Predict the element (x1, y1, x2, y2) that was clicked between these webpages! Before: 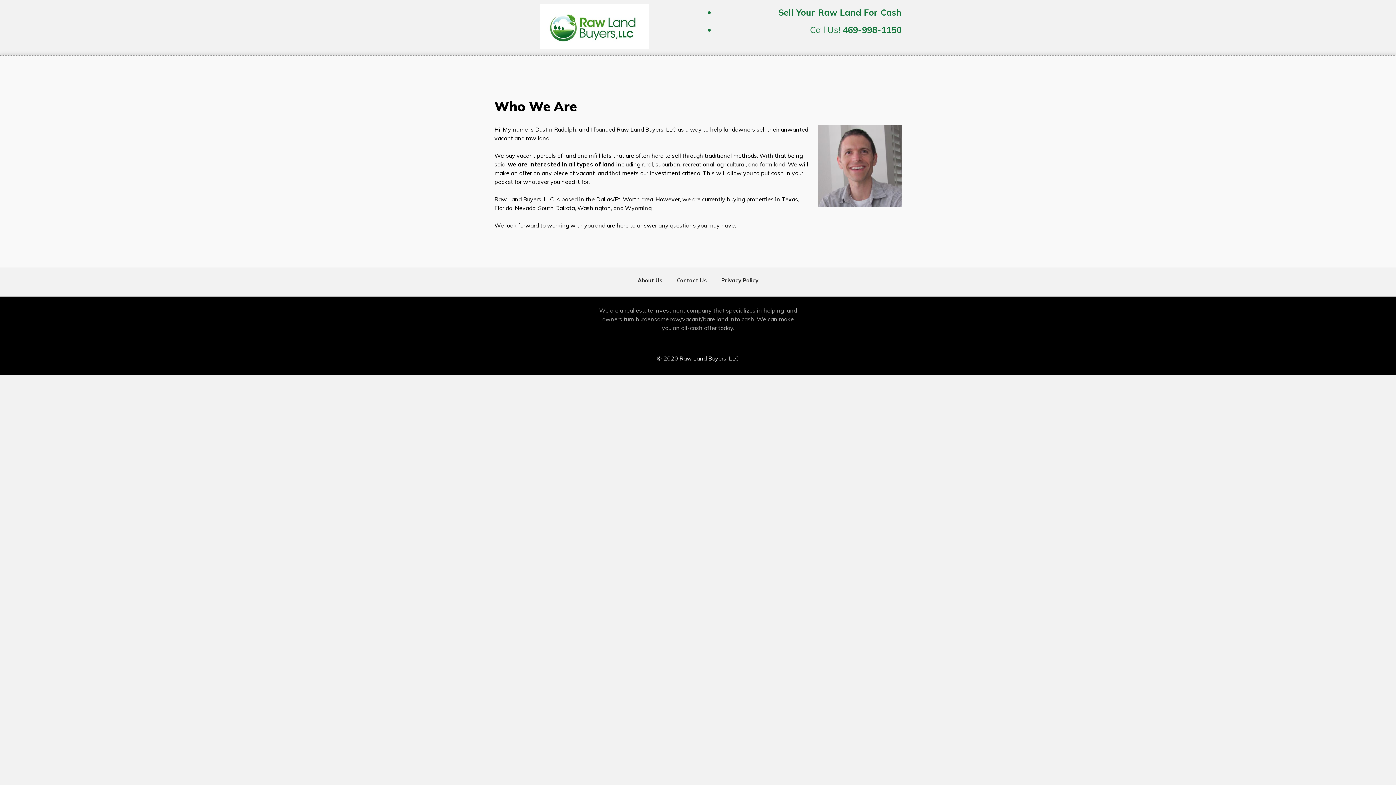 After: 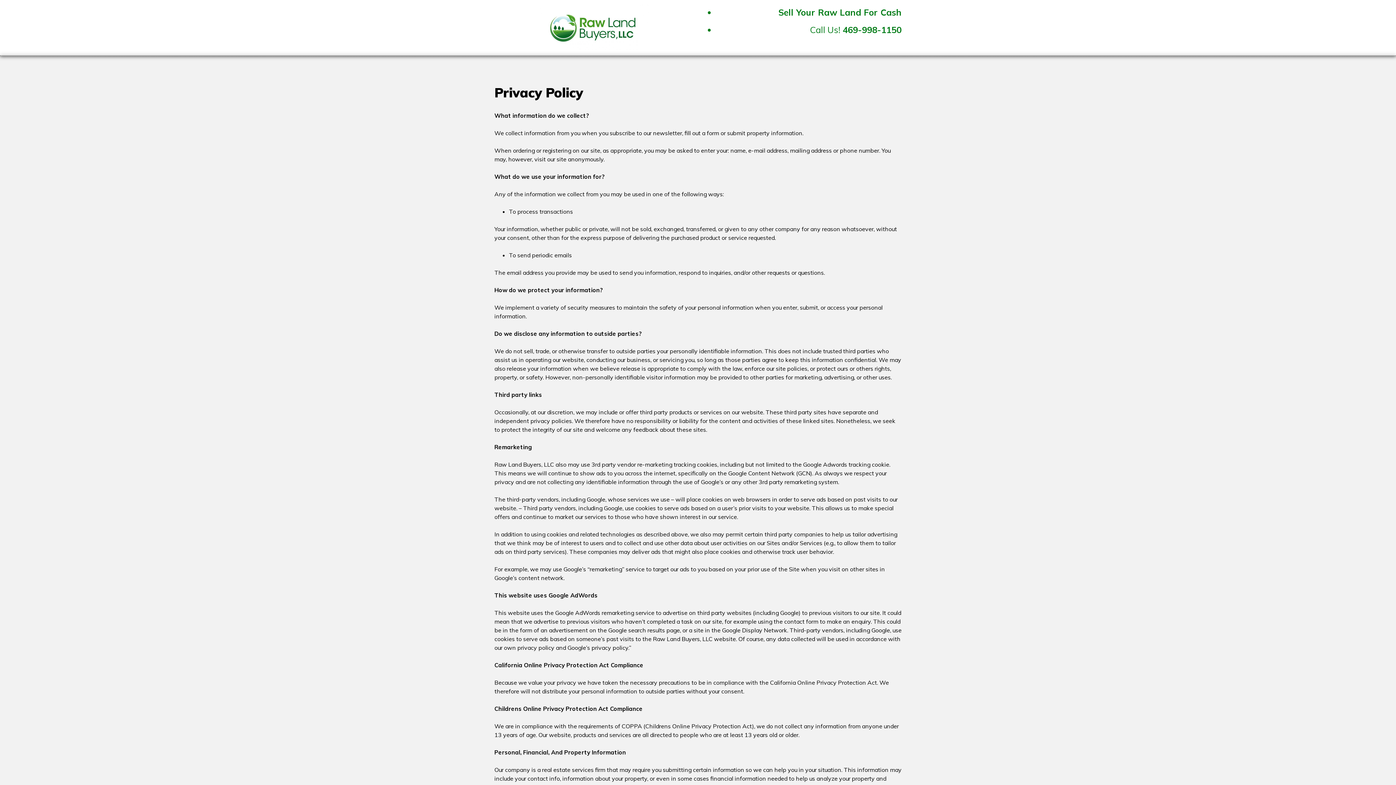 Action: label: Privacy Policy bbox: (721, 277, 758, 284)